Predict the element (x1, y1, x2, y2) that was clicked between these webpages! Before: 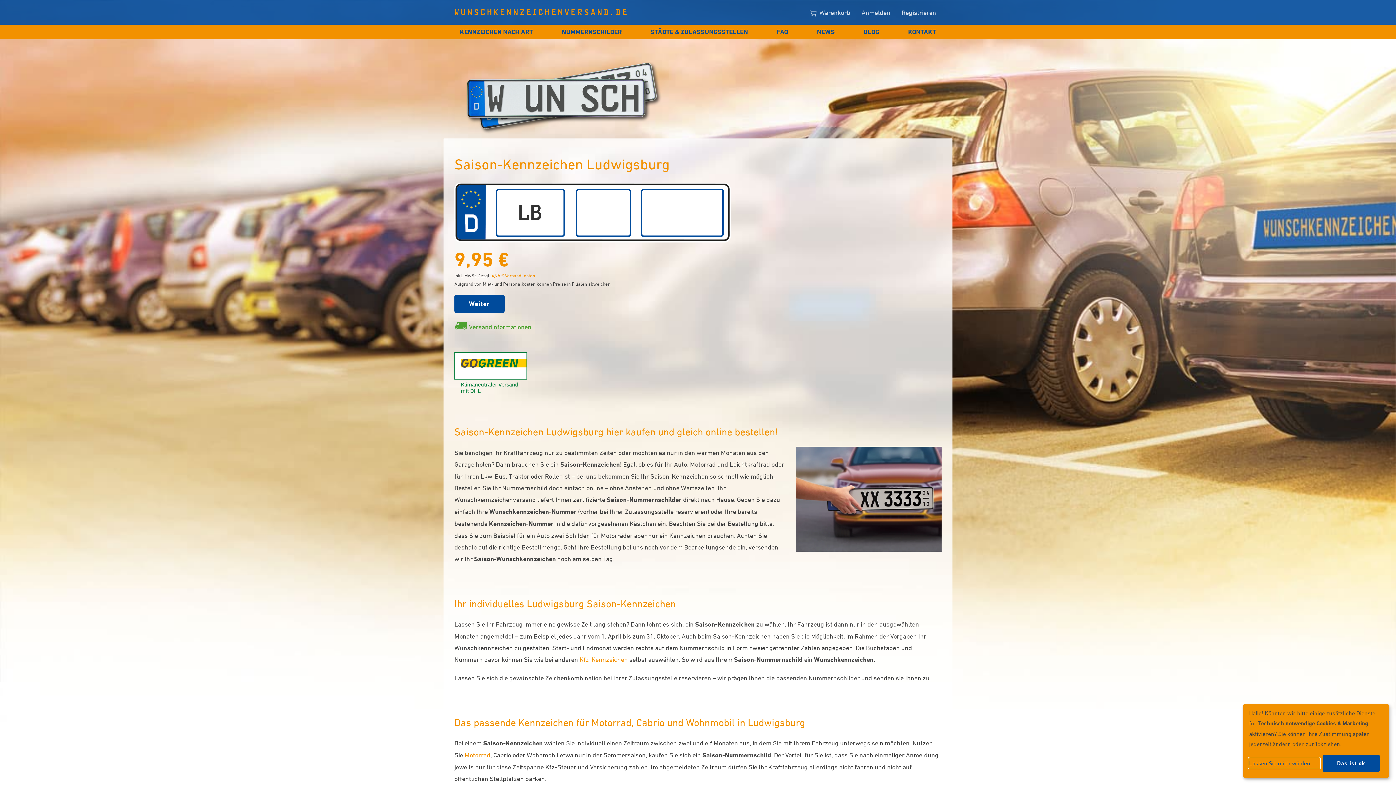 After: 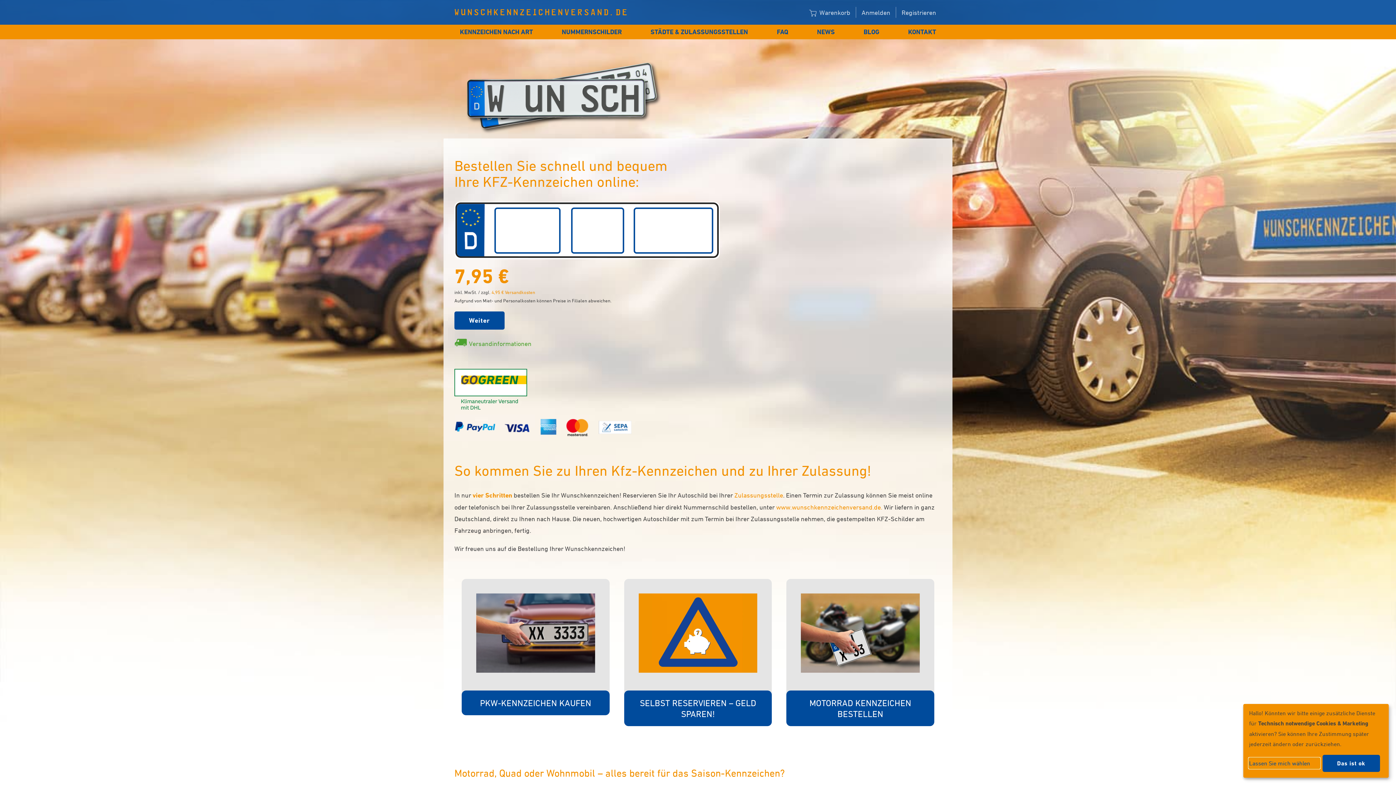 Action: label: WUNSCHKENNZEICHENVERSAND.DE bbox: (454, 0, 934, 24)